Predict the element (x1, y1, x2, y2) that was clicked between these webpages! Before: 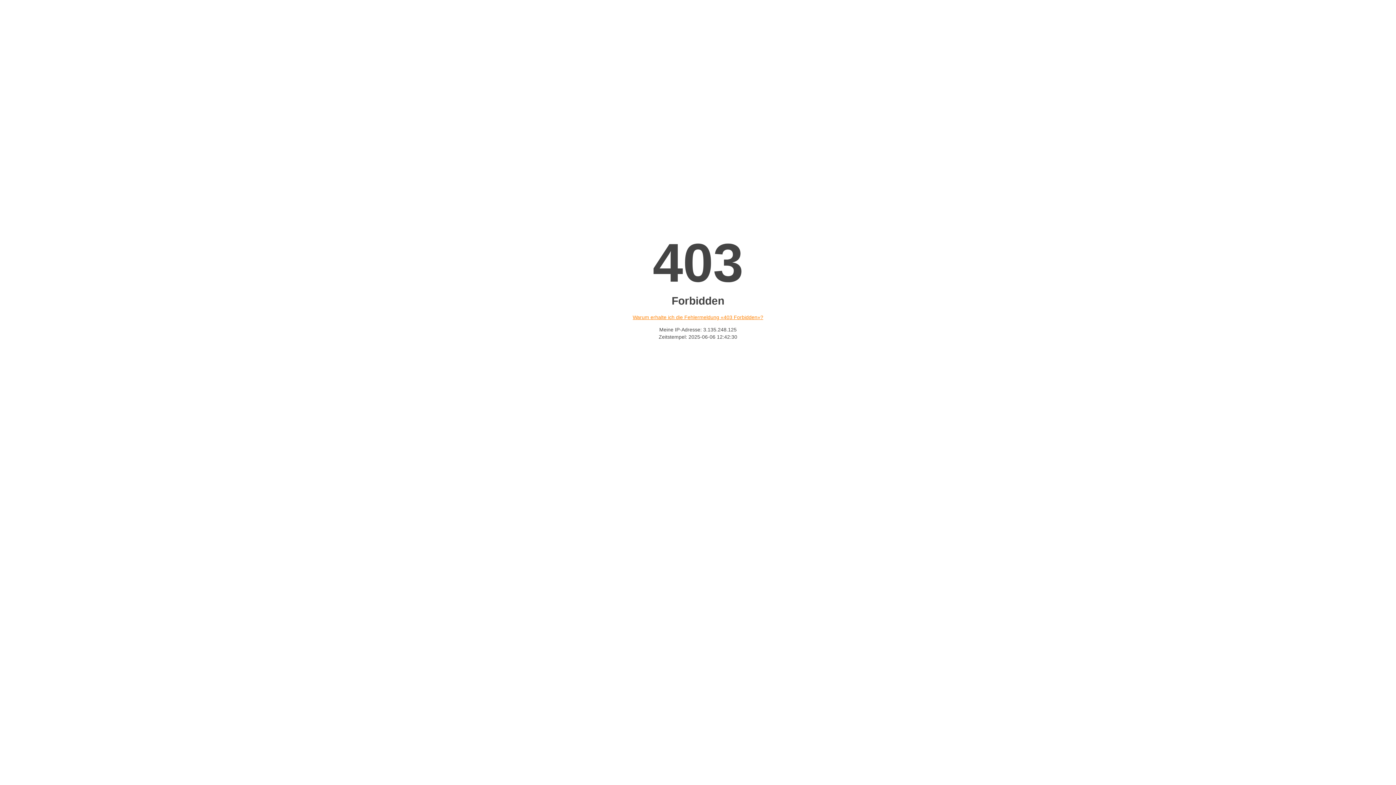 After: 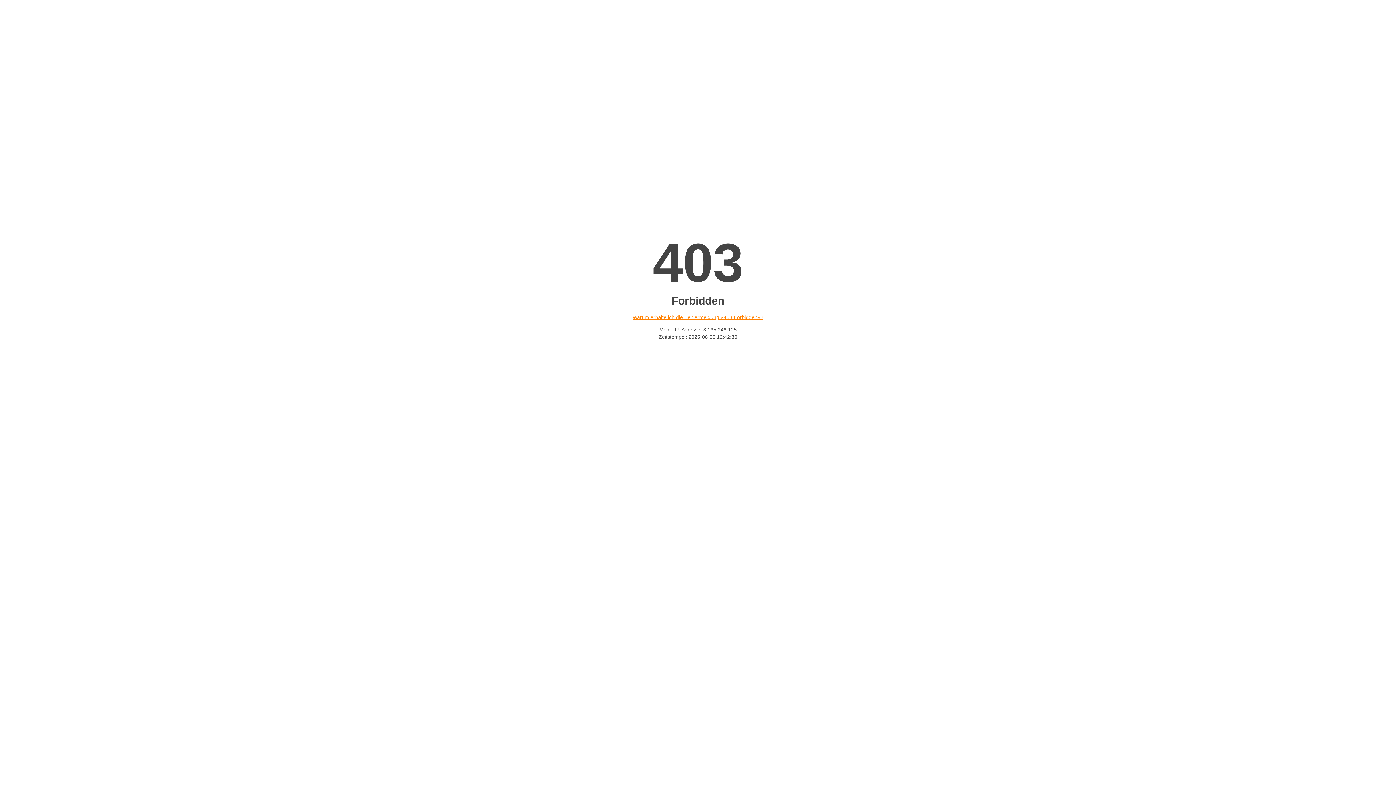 Action: bbox: (632, 314, 763, 320) label: Warum erhalte ich die Fehlermeldung «403 Forbidden»?